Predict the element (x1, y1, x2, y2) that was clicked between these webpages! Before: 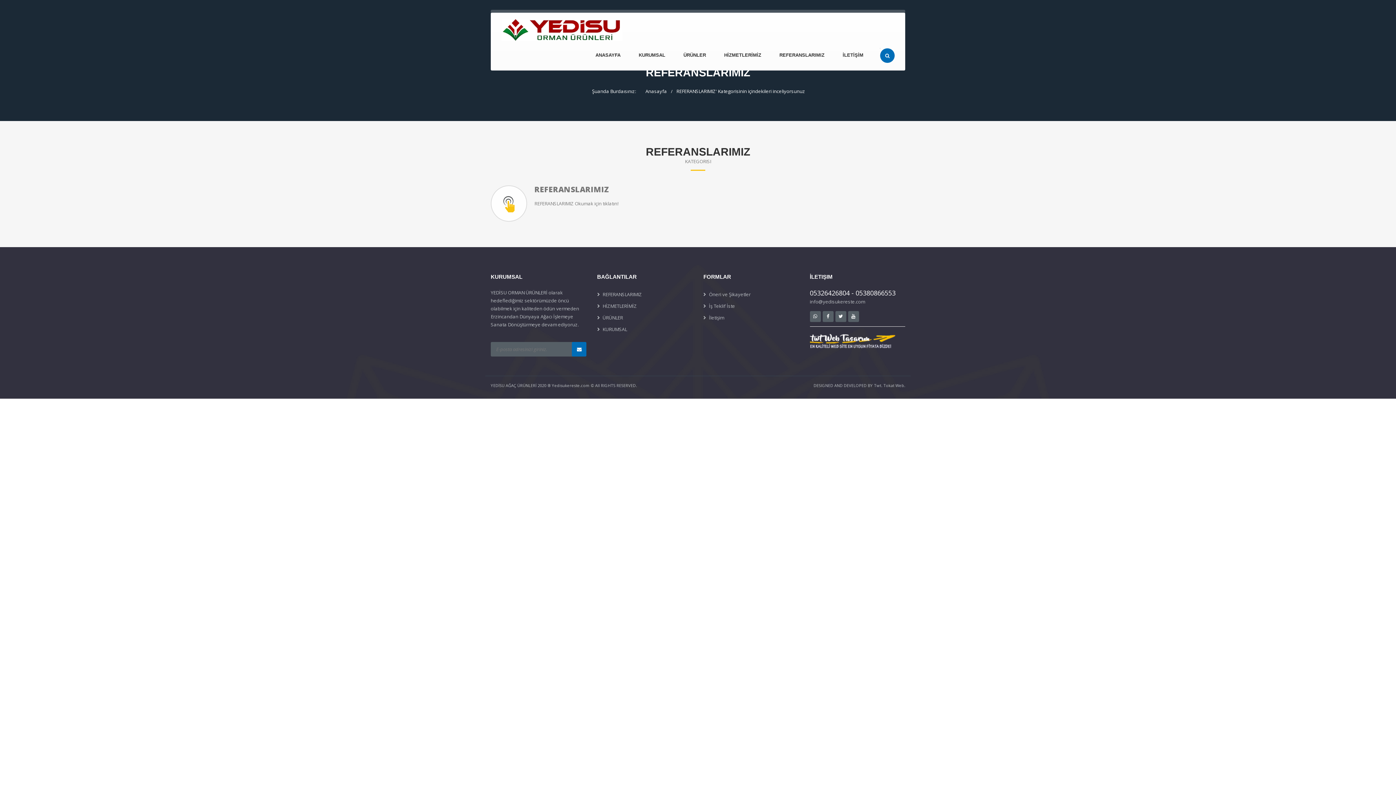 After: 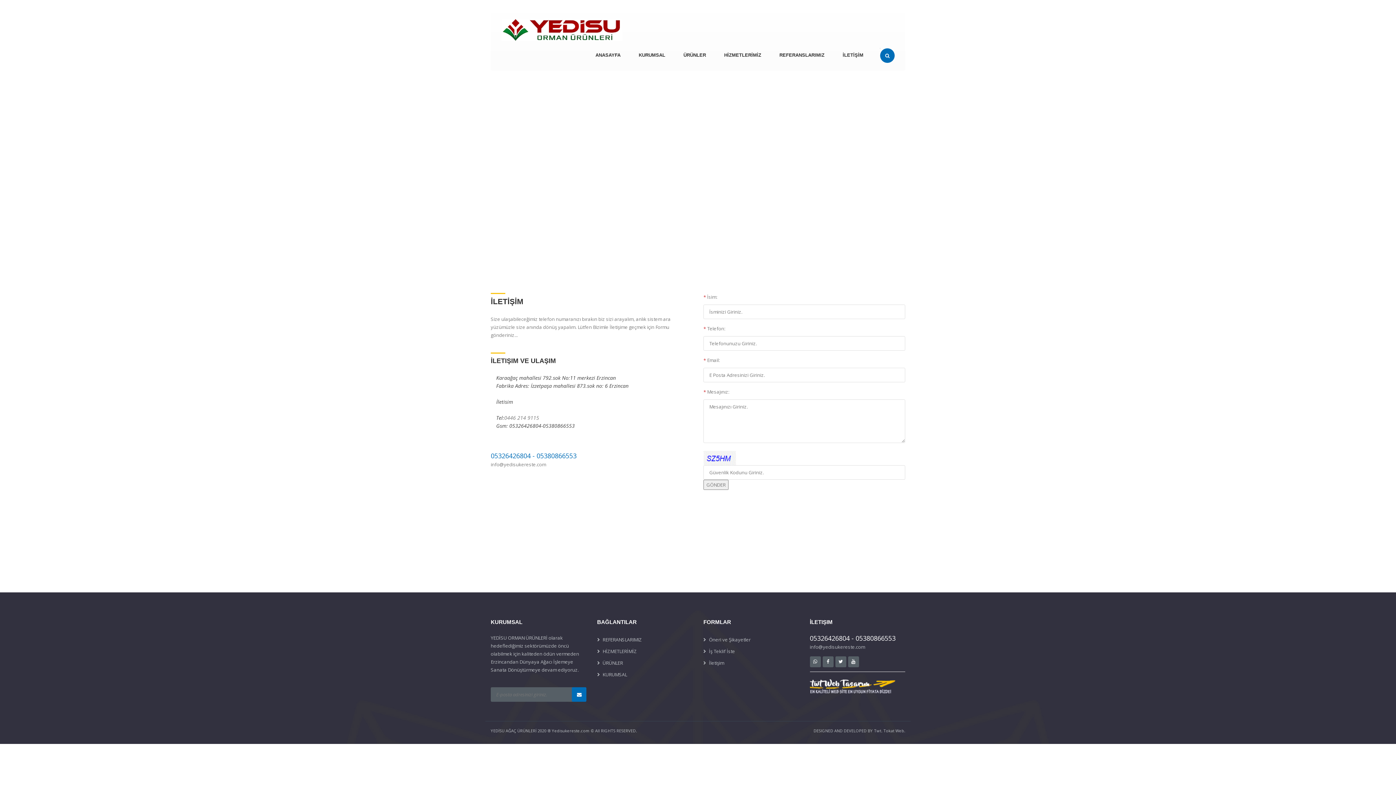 Action: label: İLETİŞİM bbox: (833, 41, 872, 70)